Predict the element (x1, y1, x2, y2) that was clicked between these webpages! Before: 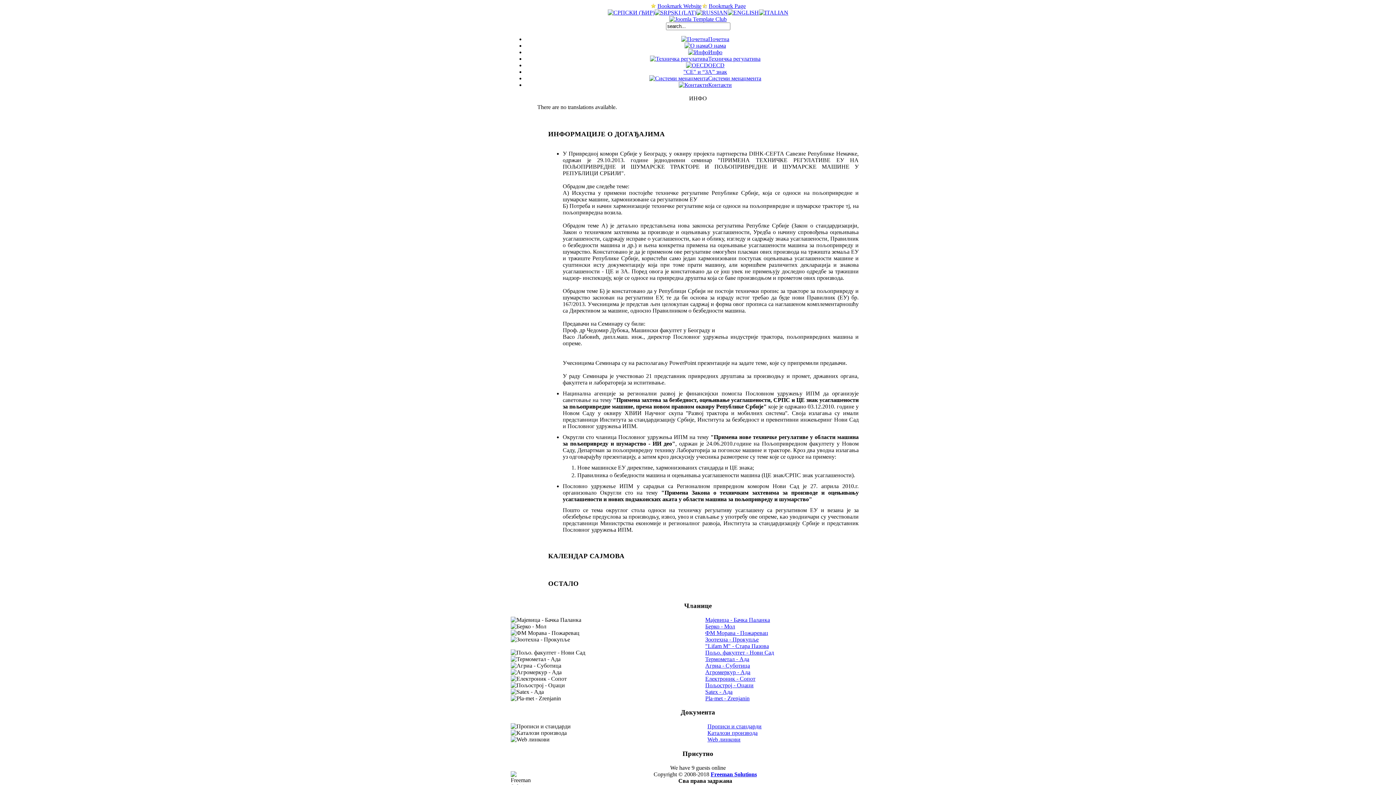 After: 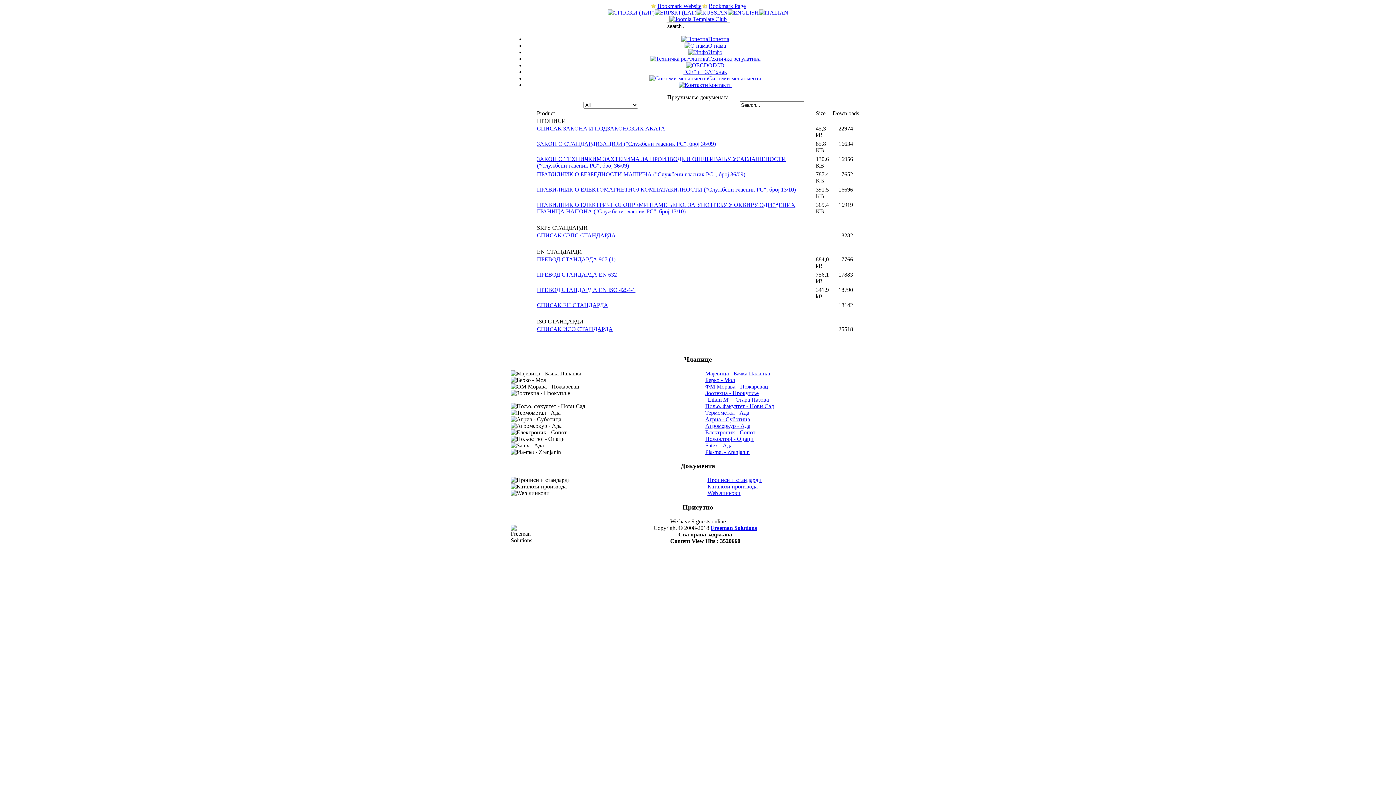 Action: bbox: (707, 723, 761, 729) label: Прописи и стандарди